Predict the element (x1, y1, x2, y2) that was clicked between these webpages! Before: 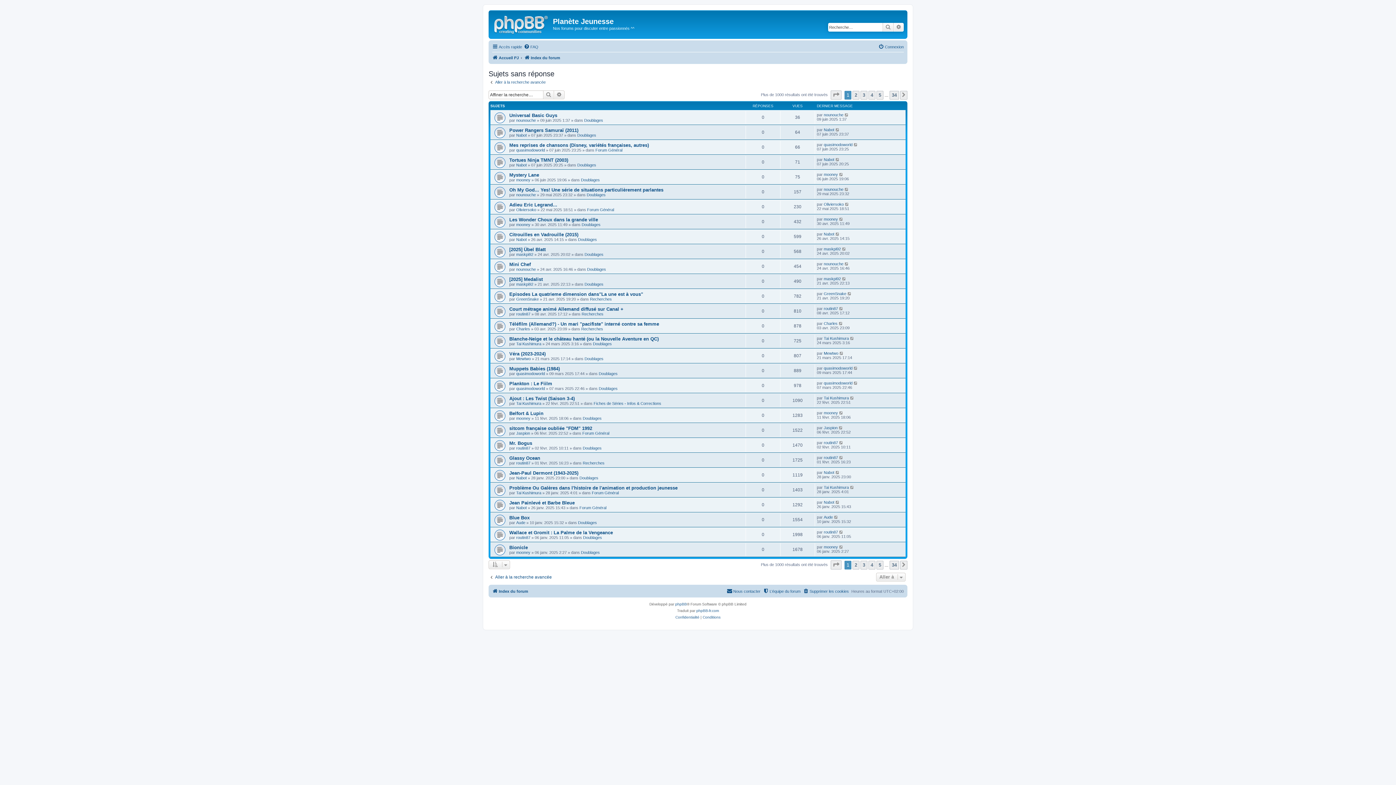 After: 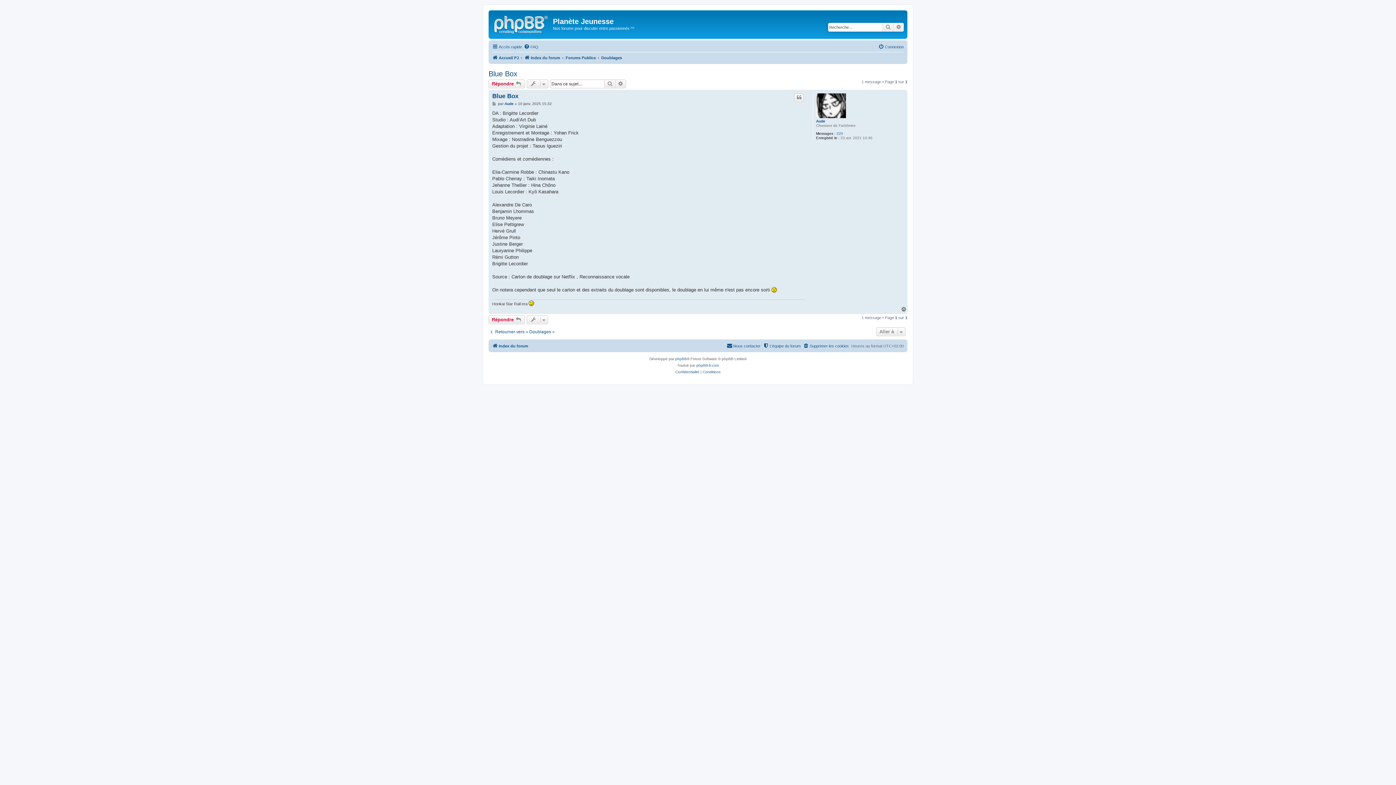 Action: bbox: (509, 515, 529, 520) label: Blue Box